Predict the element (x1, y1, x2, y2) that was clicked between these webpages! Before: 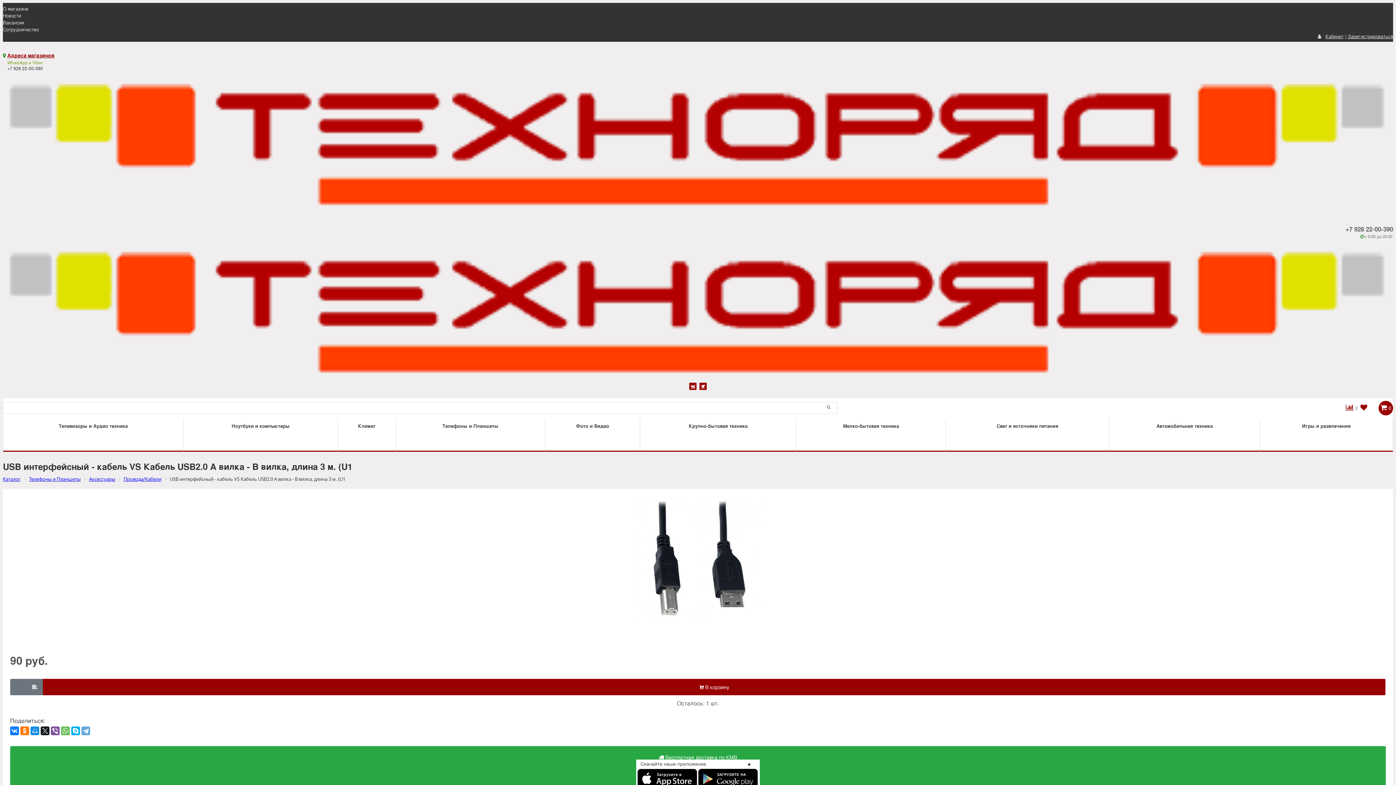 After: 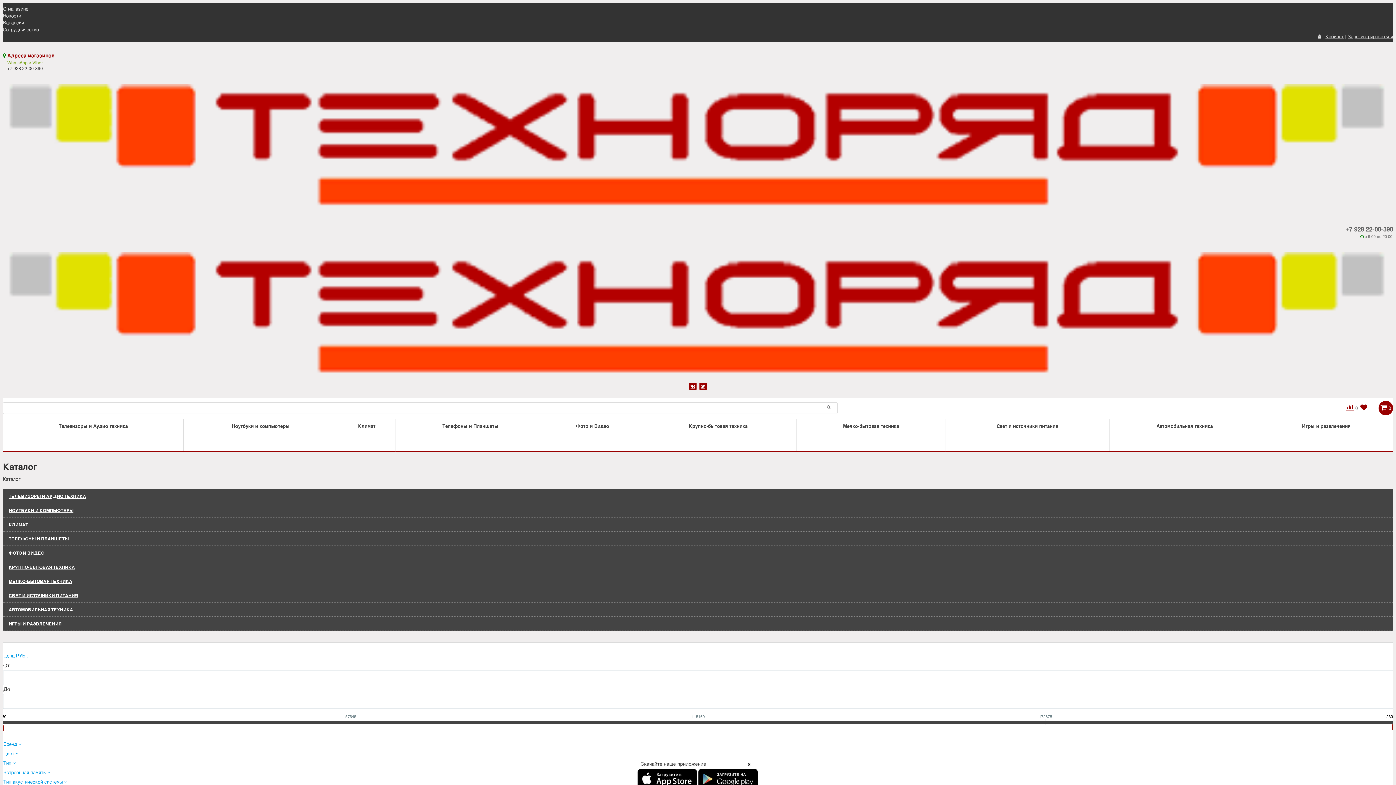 Action: bbox: (2, 474, 20, 482) label: Каталог